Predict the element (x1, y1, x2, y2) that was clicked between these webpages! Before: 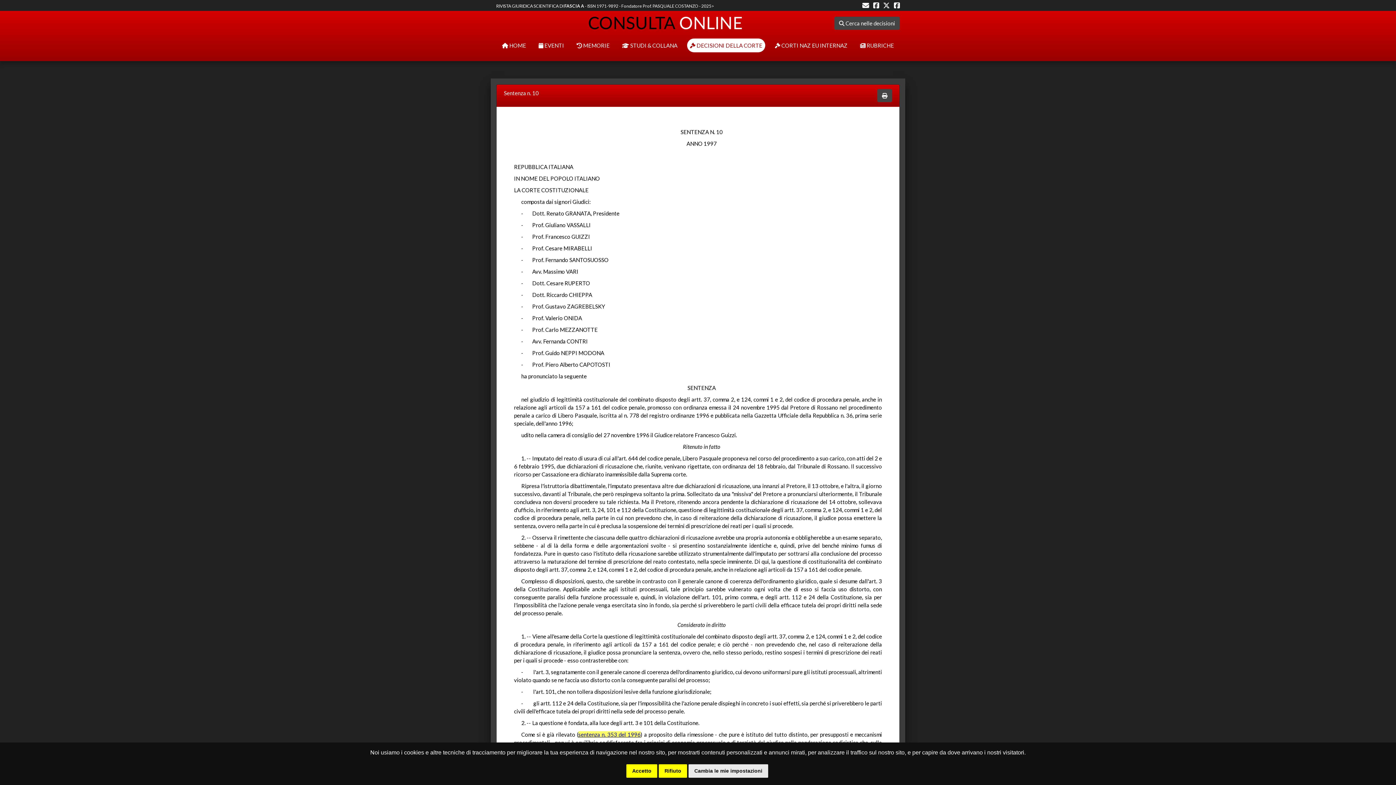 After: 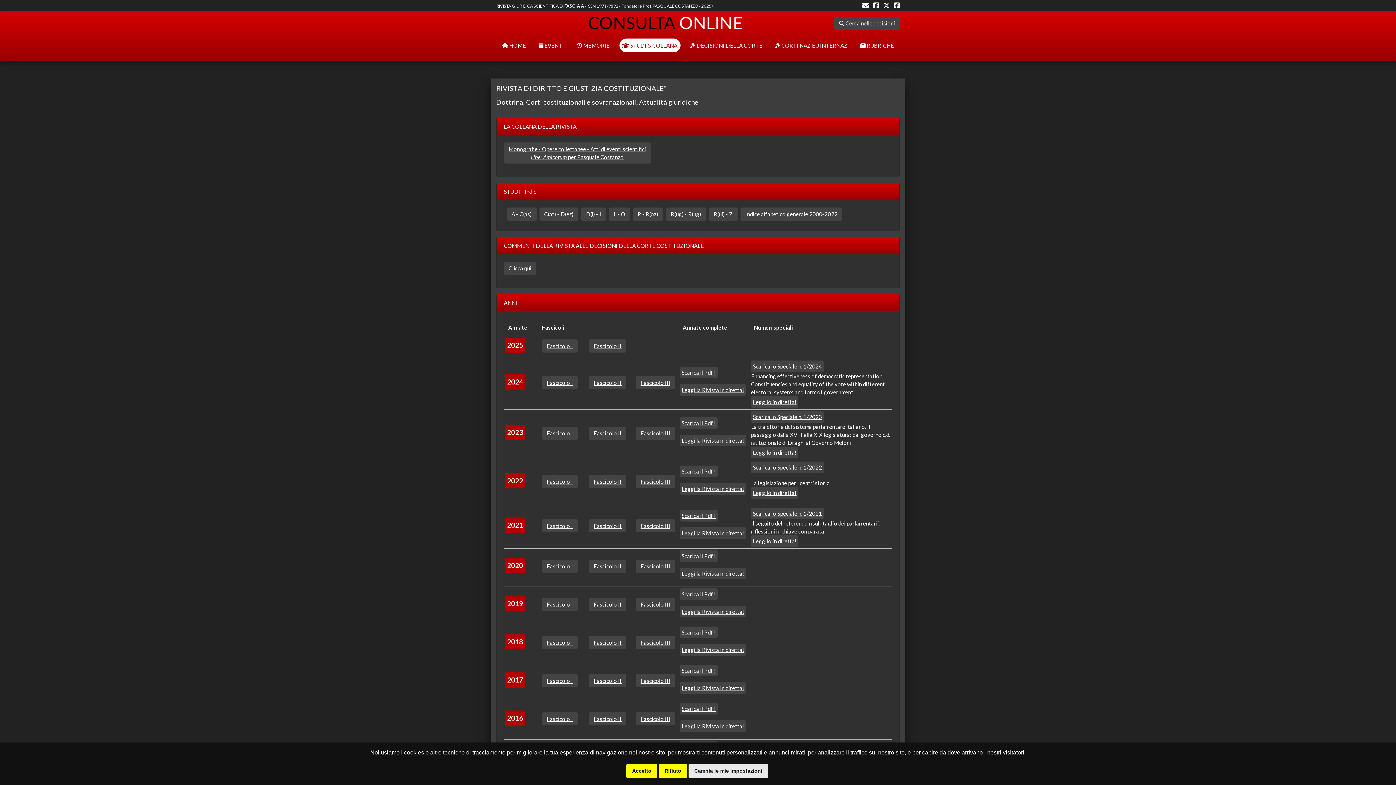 Action: bbox: (619, 38, 680, 52) label:  STUDI & COLLANA